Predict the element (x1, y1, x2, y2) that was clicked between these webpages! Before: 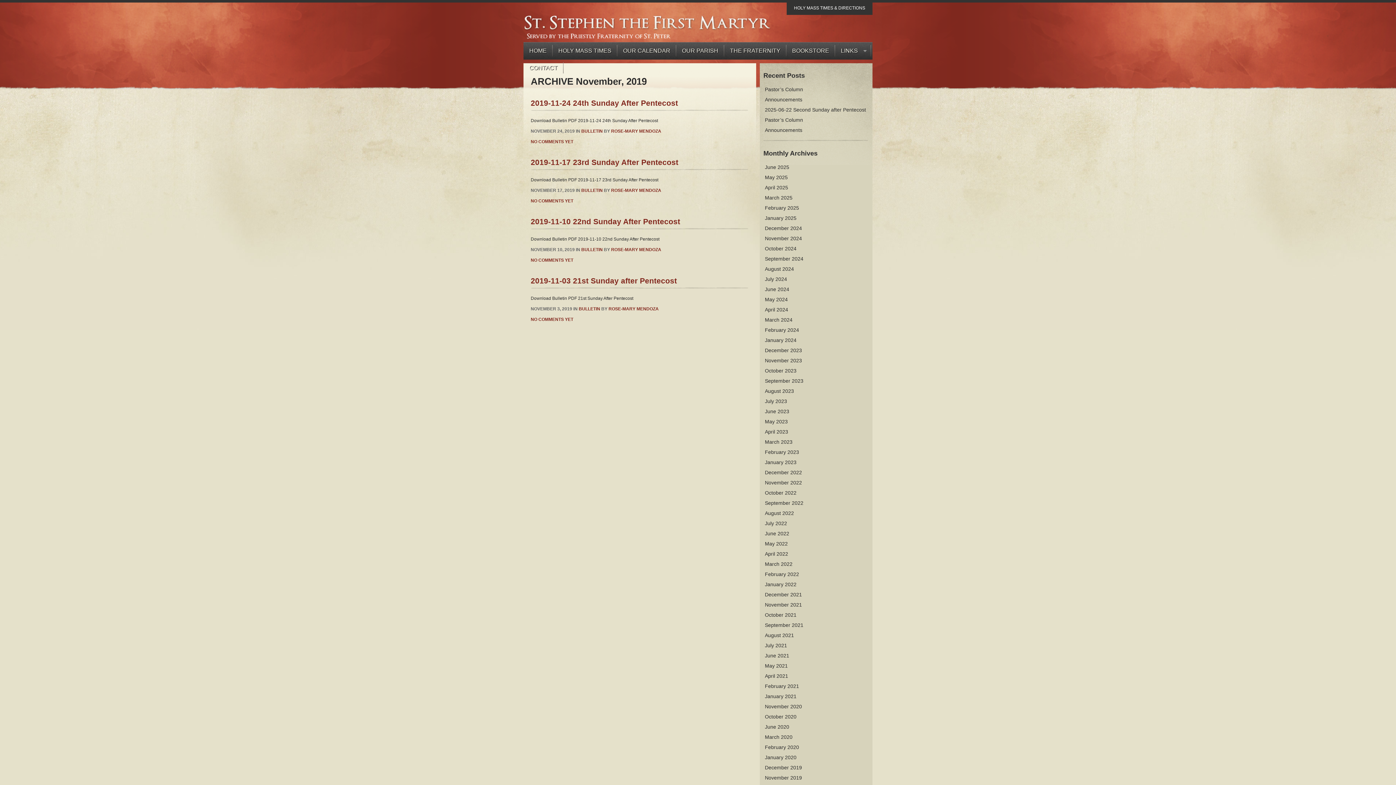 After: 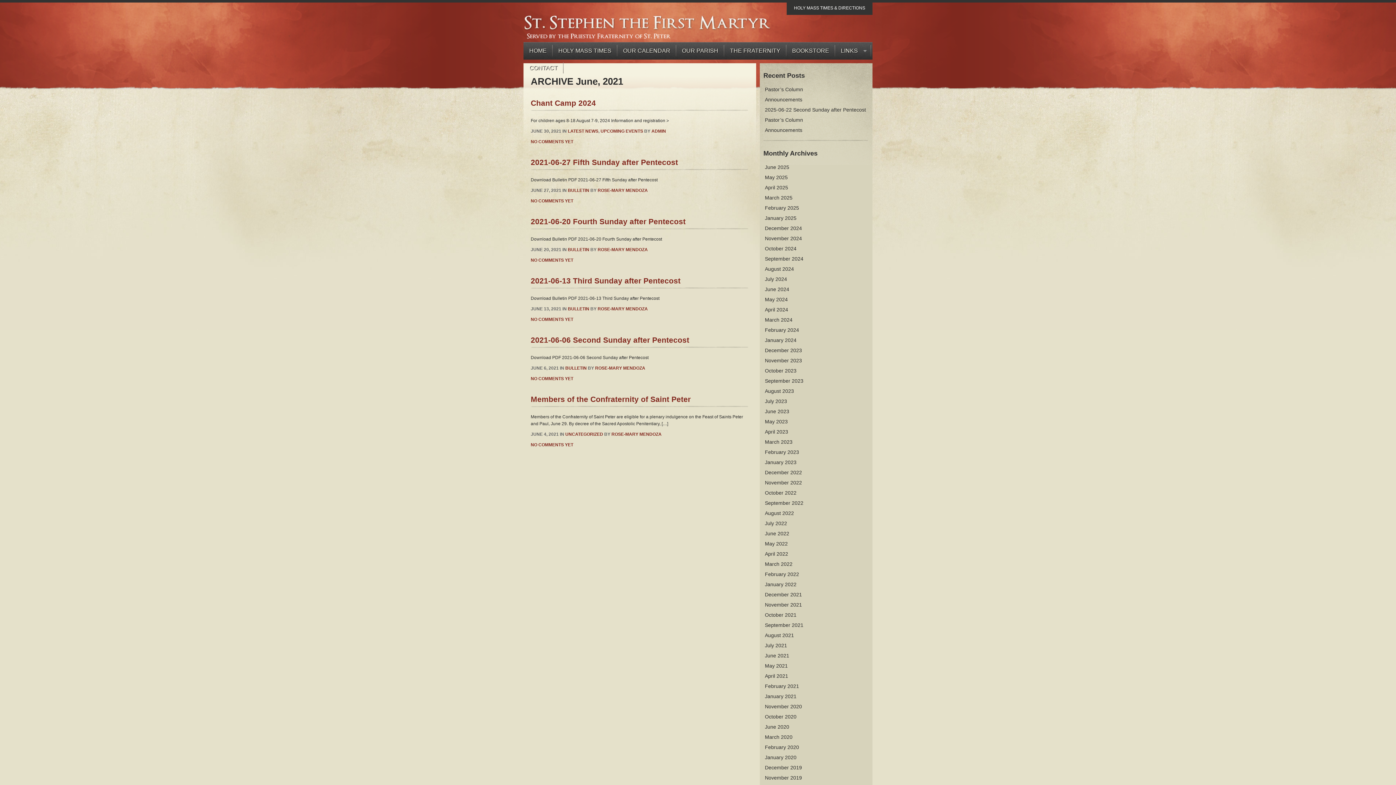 Action: bbox: (765, 653, 789, 658) label: June 2021